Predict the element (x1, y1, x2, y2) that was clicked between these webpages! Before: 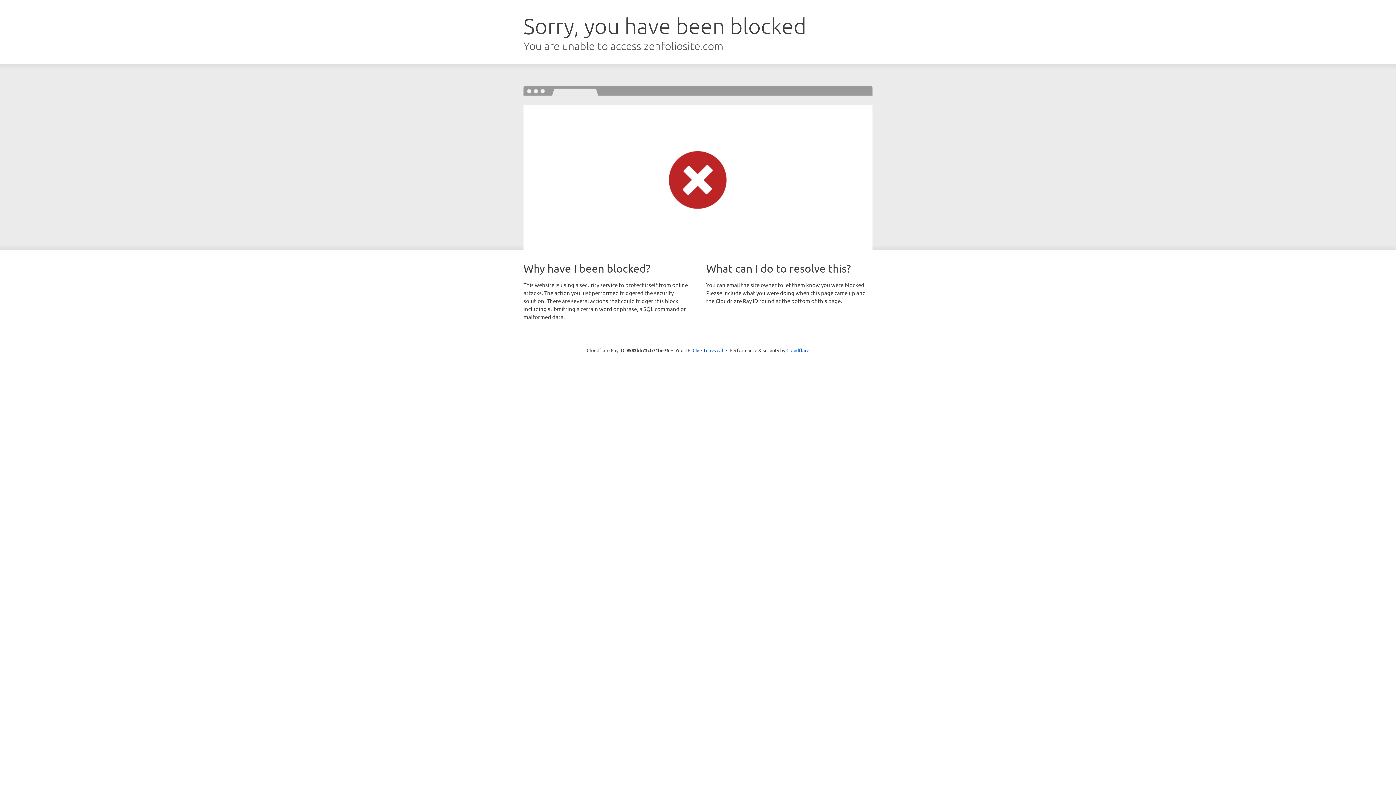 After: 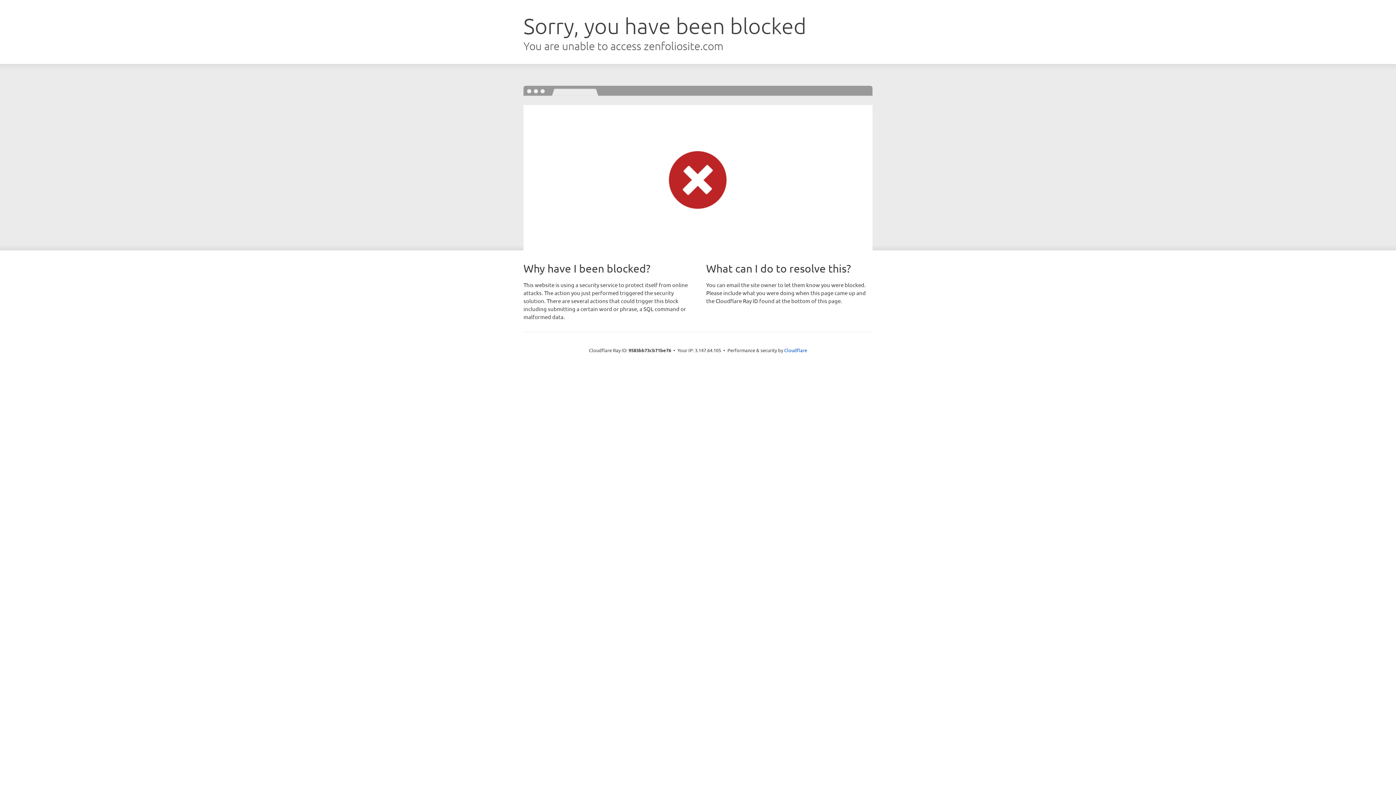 Action: label: Click to reveal bbox: (692, 346, 723, 353)